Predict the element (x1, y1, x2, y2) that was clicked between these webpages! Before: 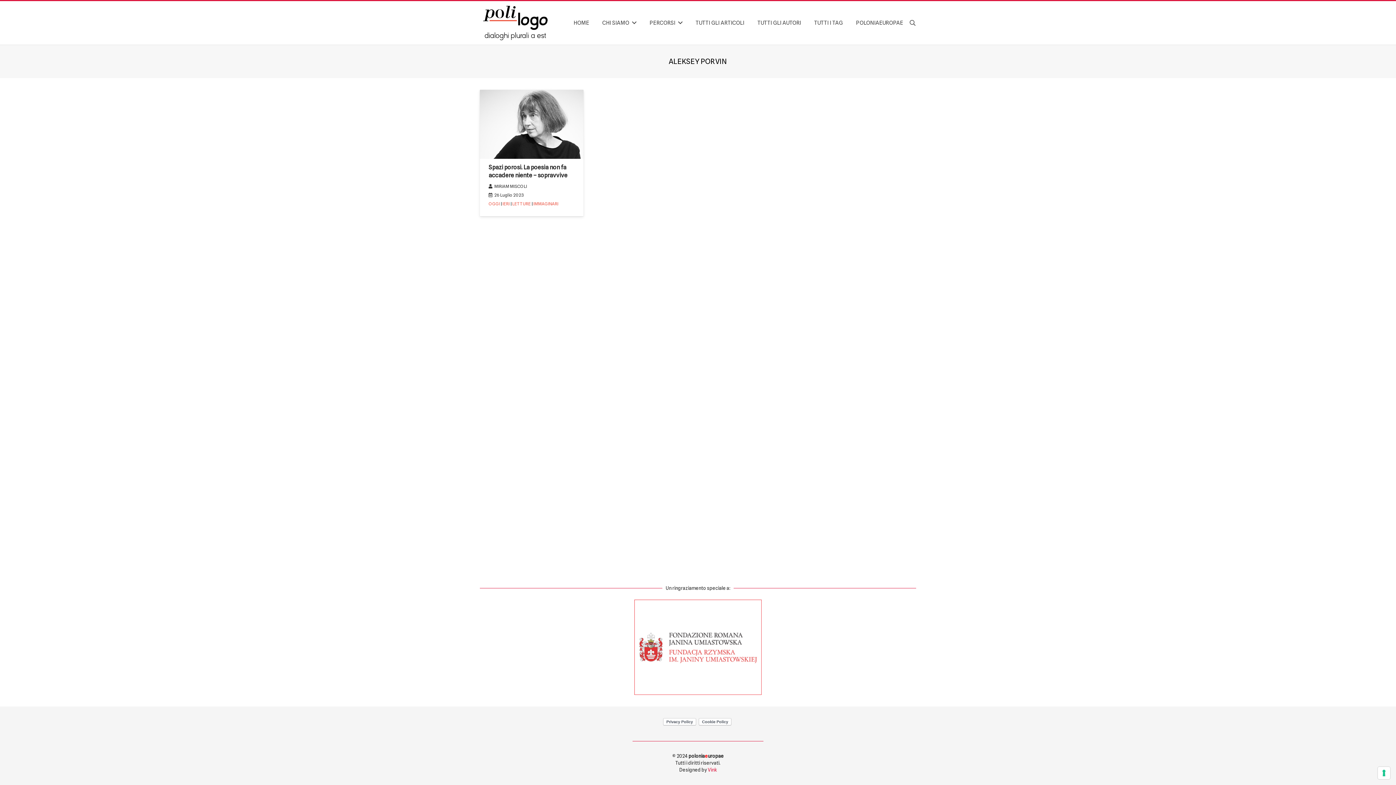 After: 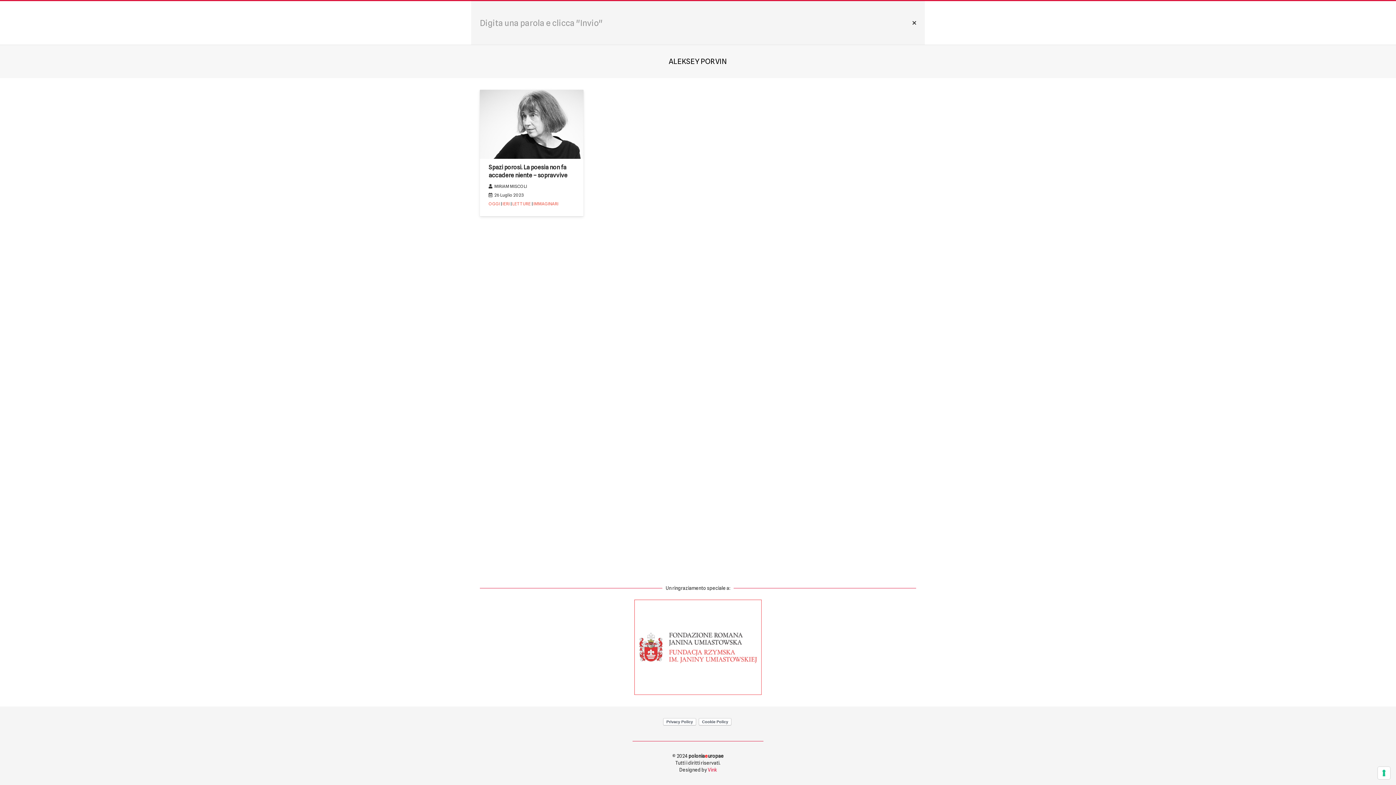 Action: label: Cerca bbox: (906, 14, 919, 30)